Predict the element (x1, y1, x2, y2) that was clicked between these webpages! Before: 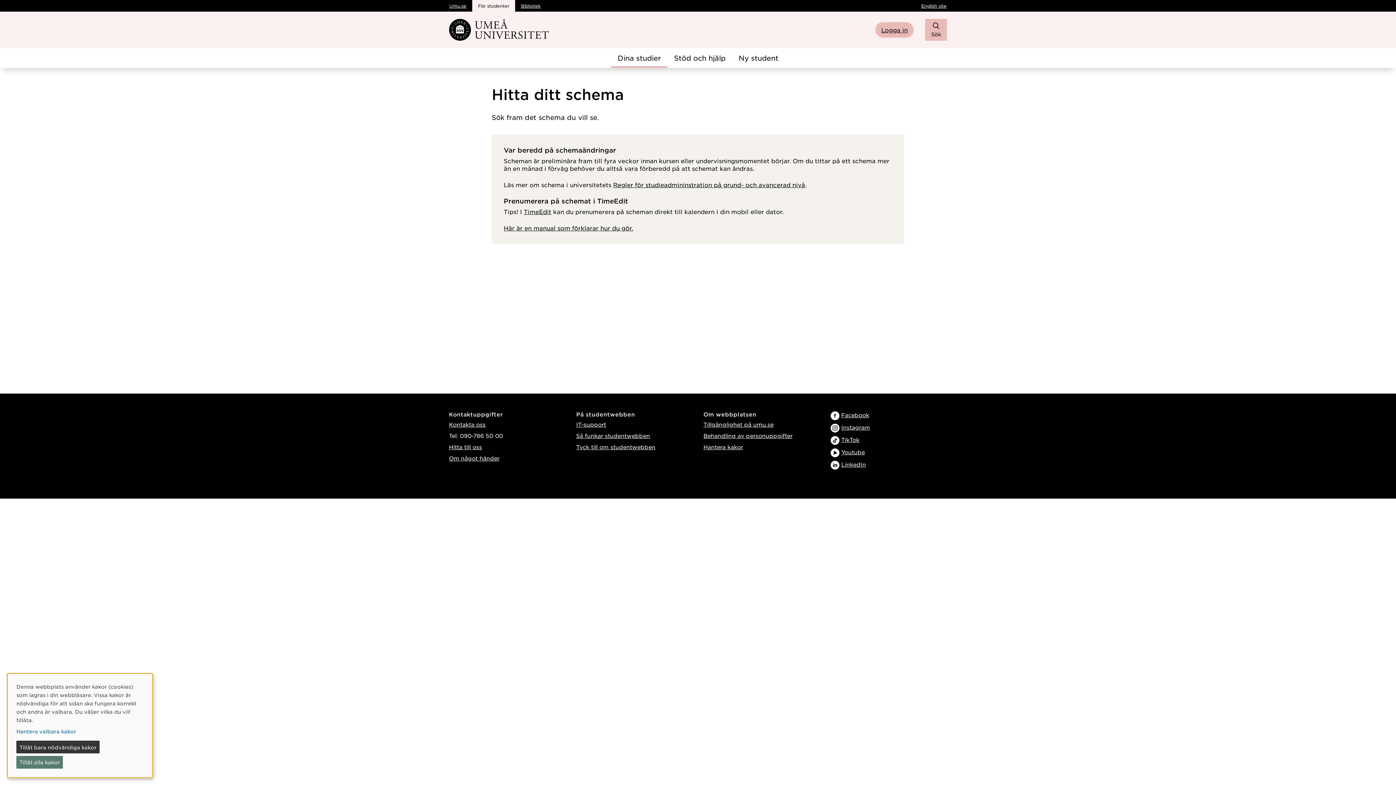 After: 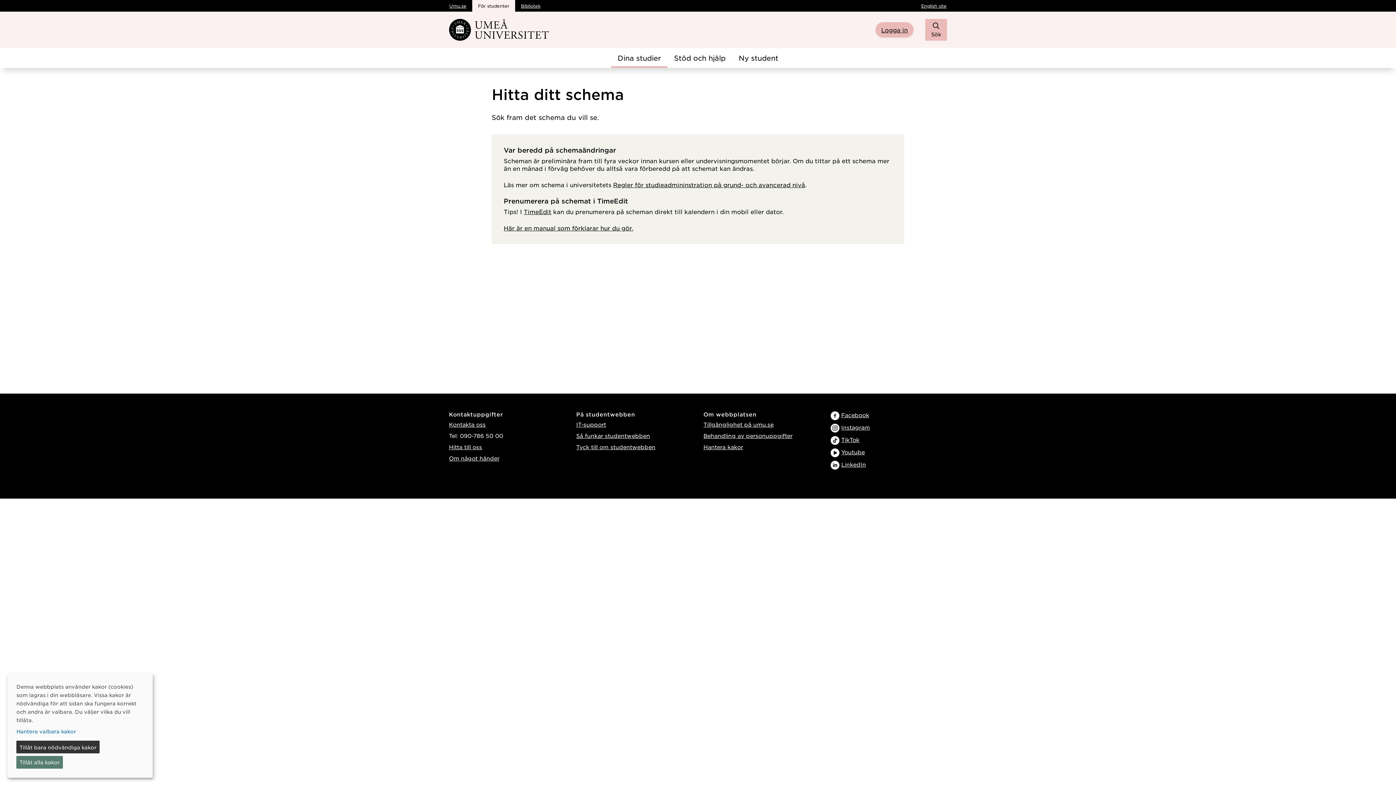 Action: label: Hantera kakor bbox: (703, 443, 743, 450)